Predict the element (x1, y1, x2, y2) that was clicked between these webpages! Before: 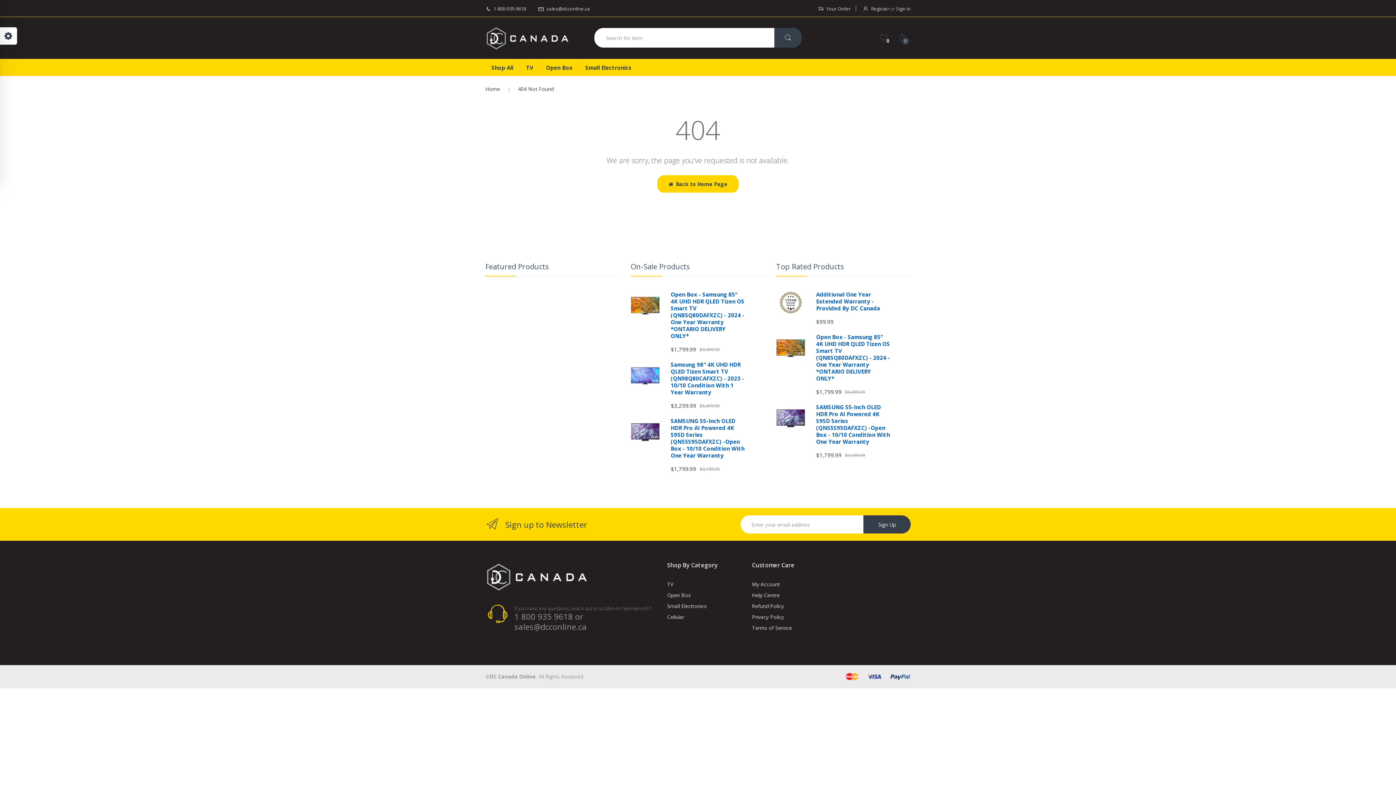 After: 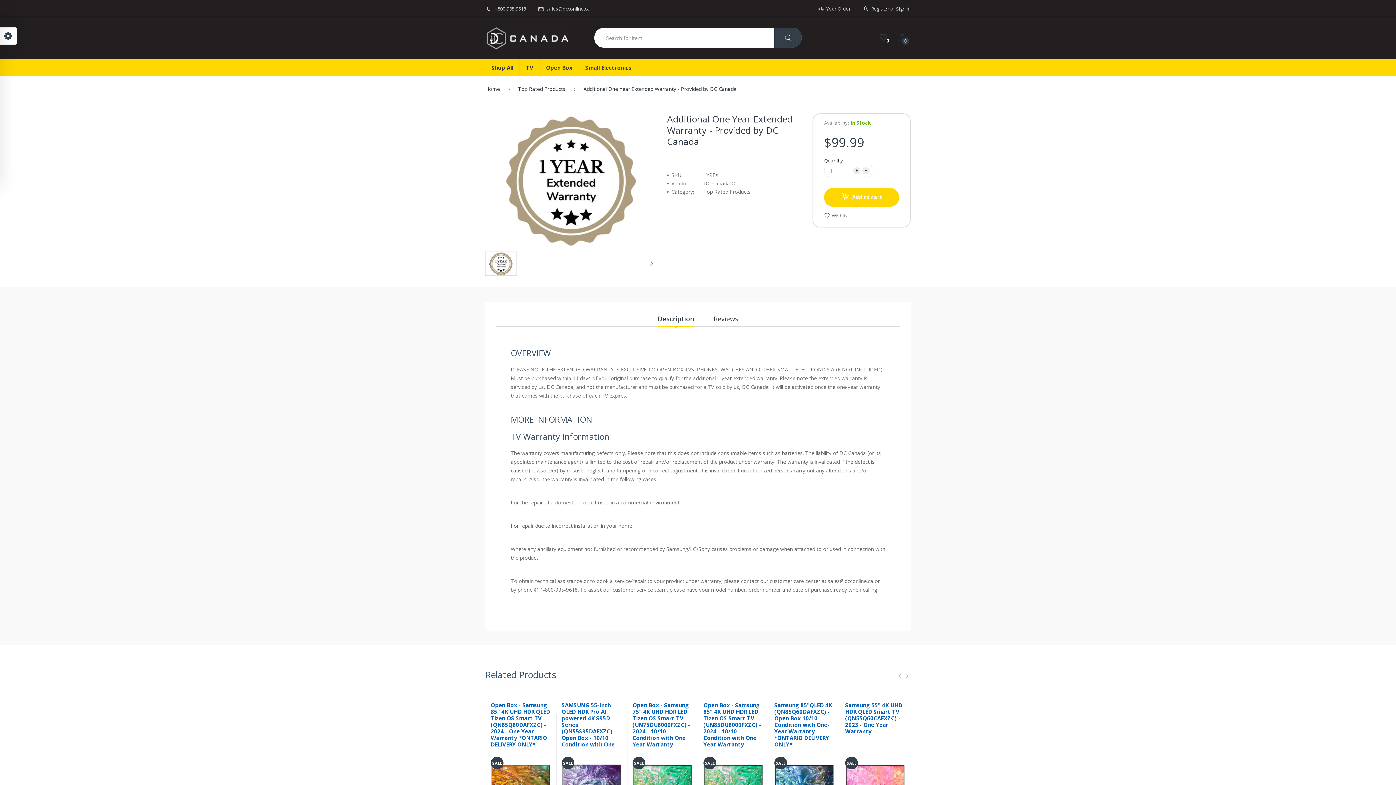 Action: bbox: (776, 291, 805, 314)